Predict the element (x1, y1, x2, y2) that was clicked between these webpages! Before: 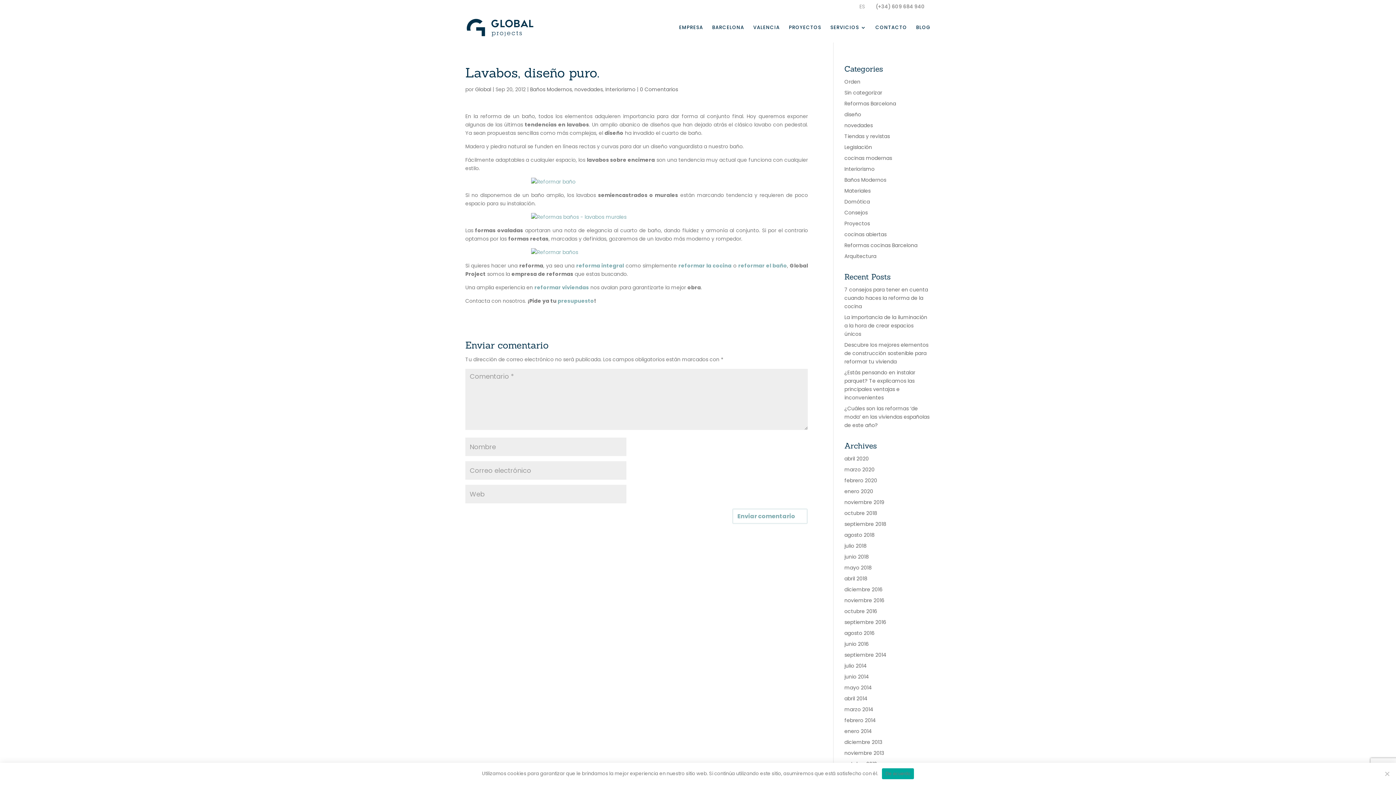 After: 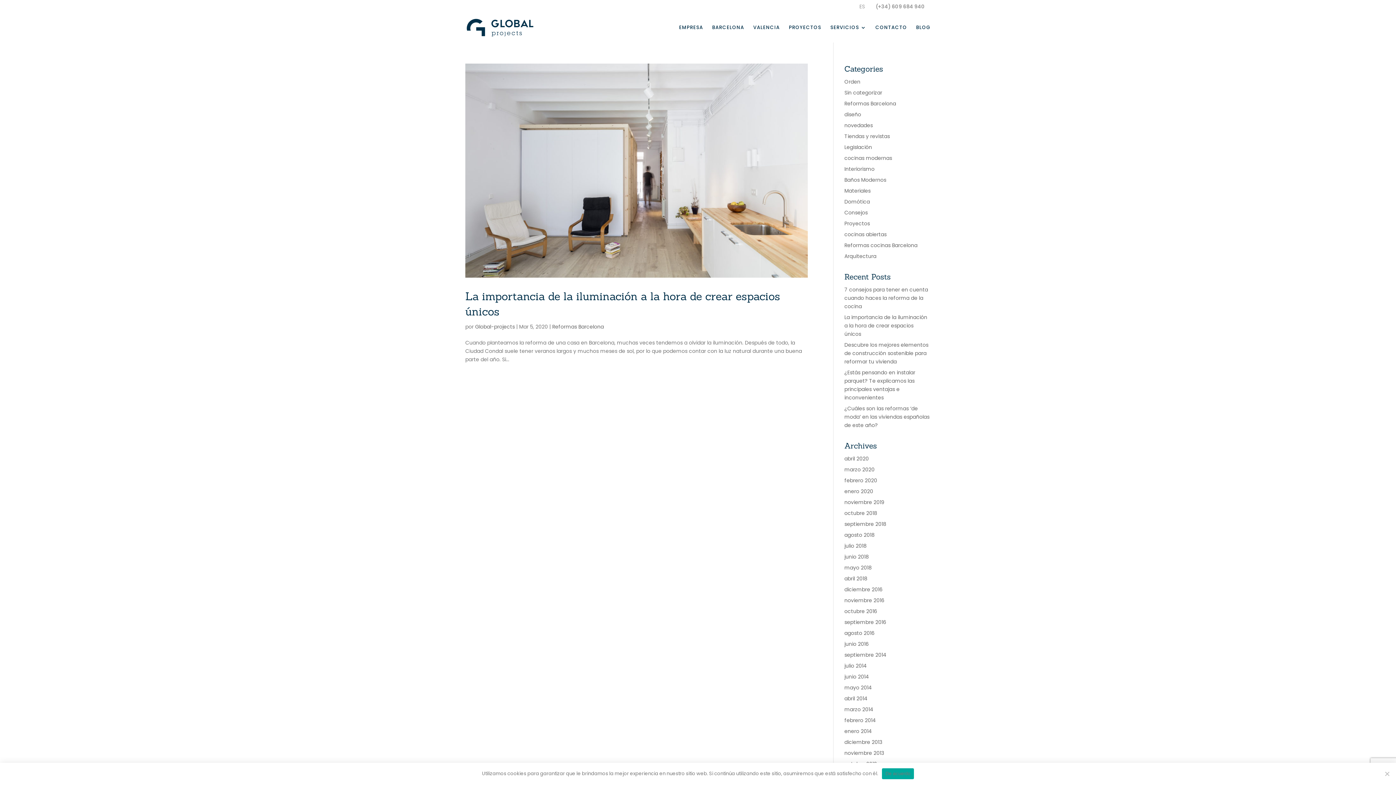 Action: bbox: (844, 466, 874, 473) label: marzo 2020